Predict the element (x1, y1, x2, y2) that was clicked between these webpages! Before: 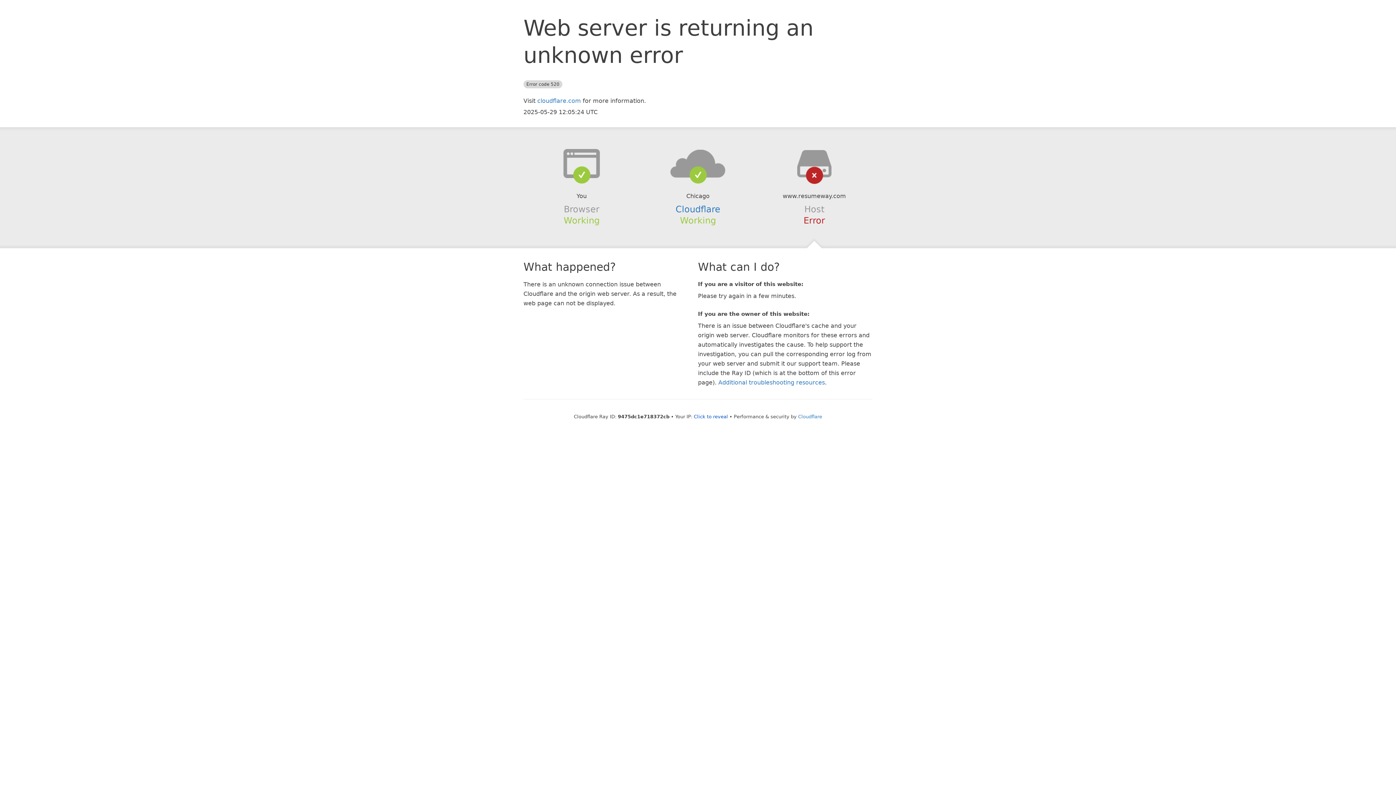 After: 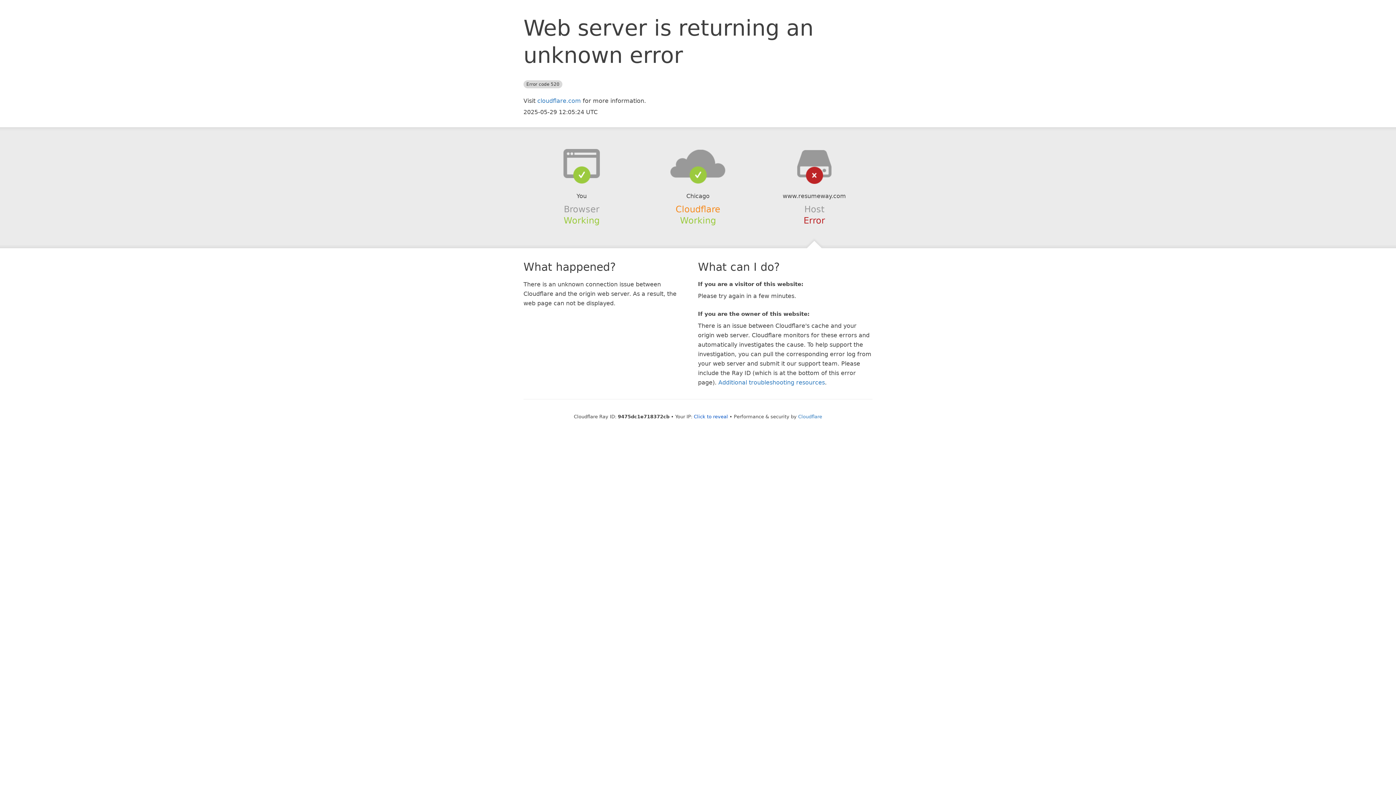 Action: bbox: (675, 204, 720, 214) label: Cloudflare